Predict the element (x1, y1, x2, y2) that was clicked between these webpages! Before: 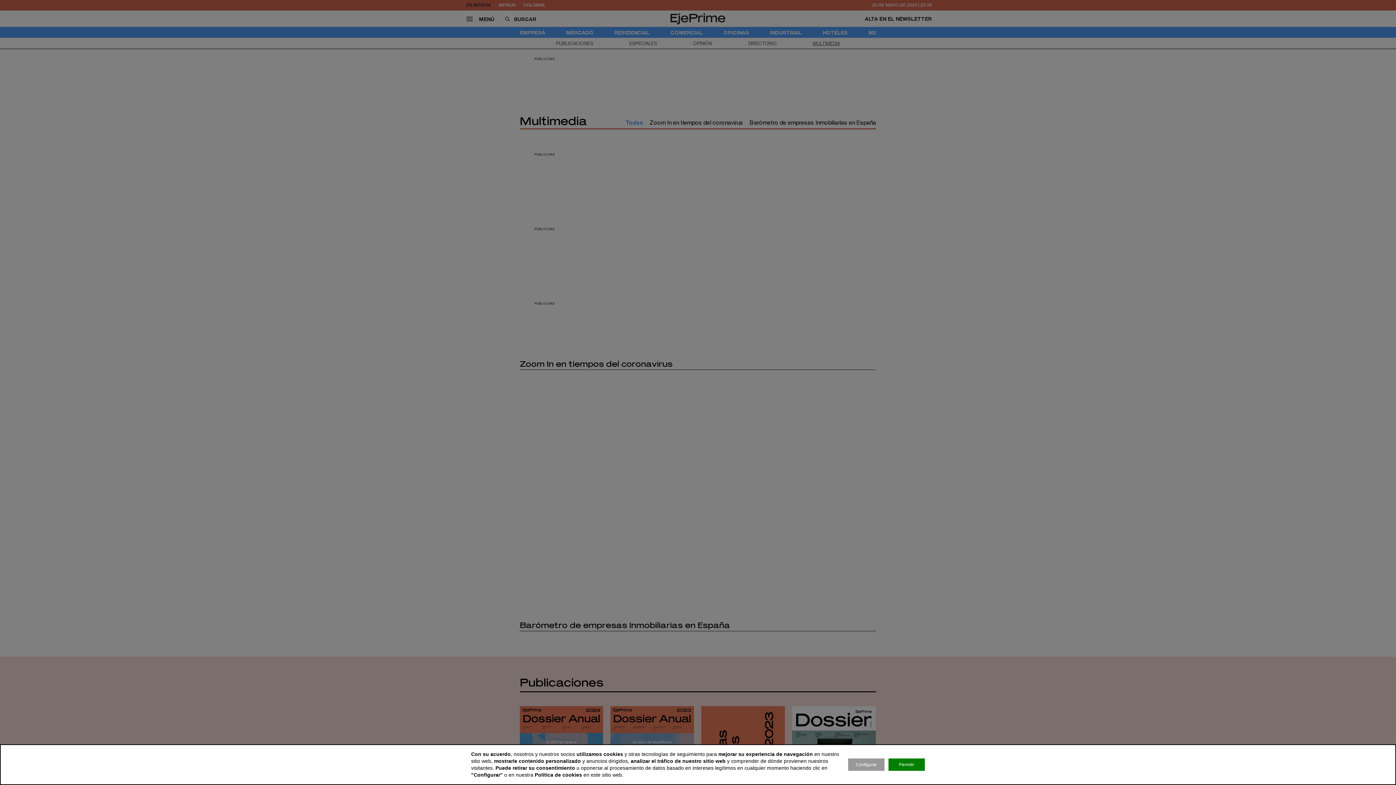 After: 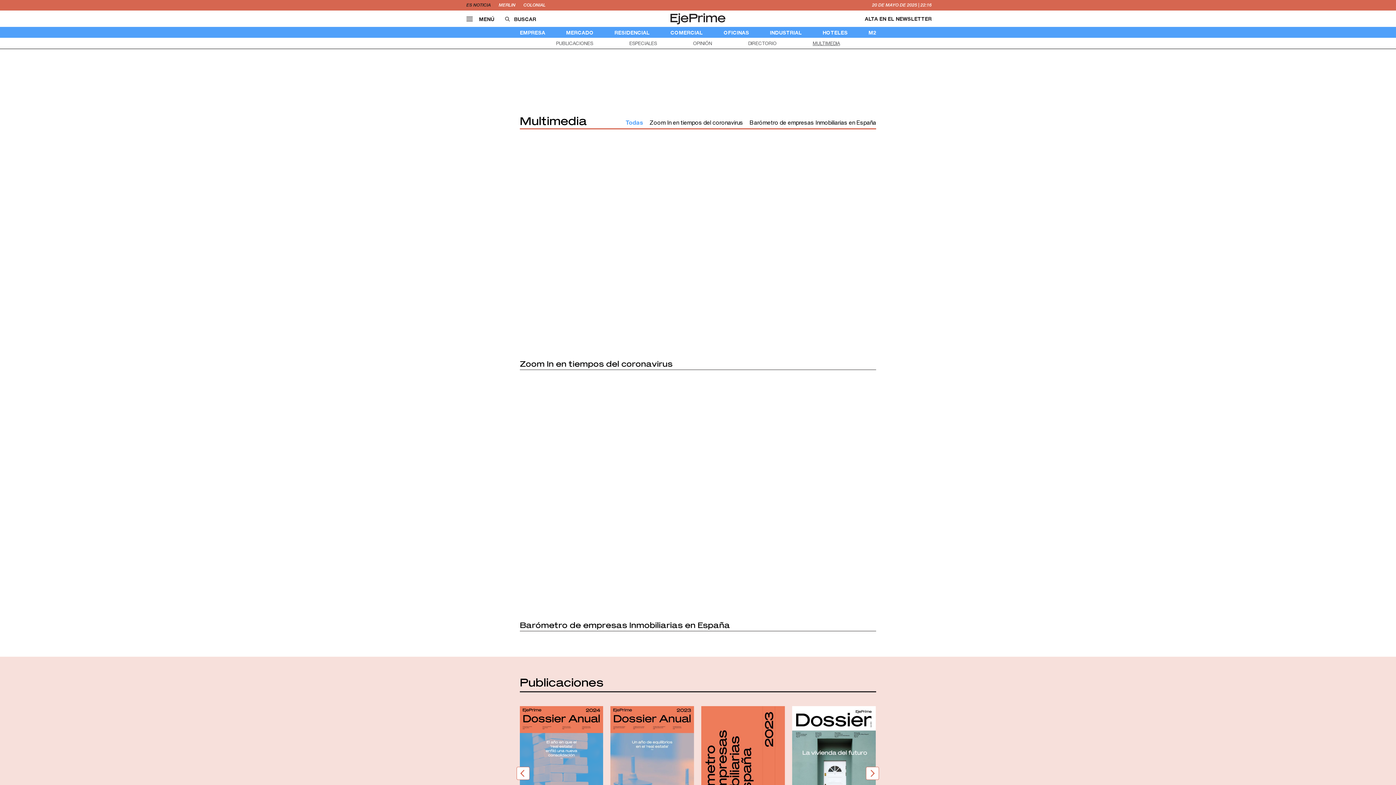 Action: bbox: (888, 758, 925, 771) label: Permitir